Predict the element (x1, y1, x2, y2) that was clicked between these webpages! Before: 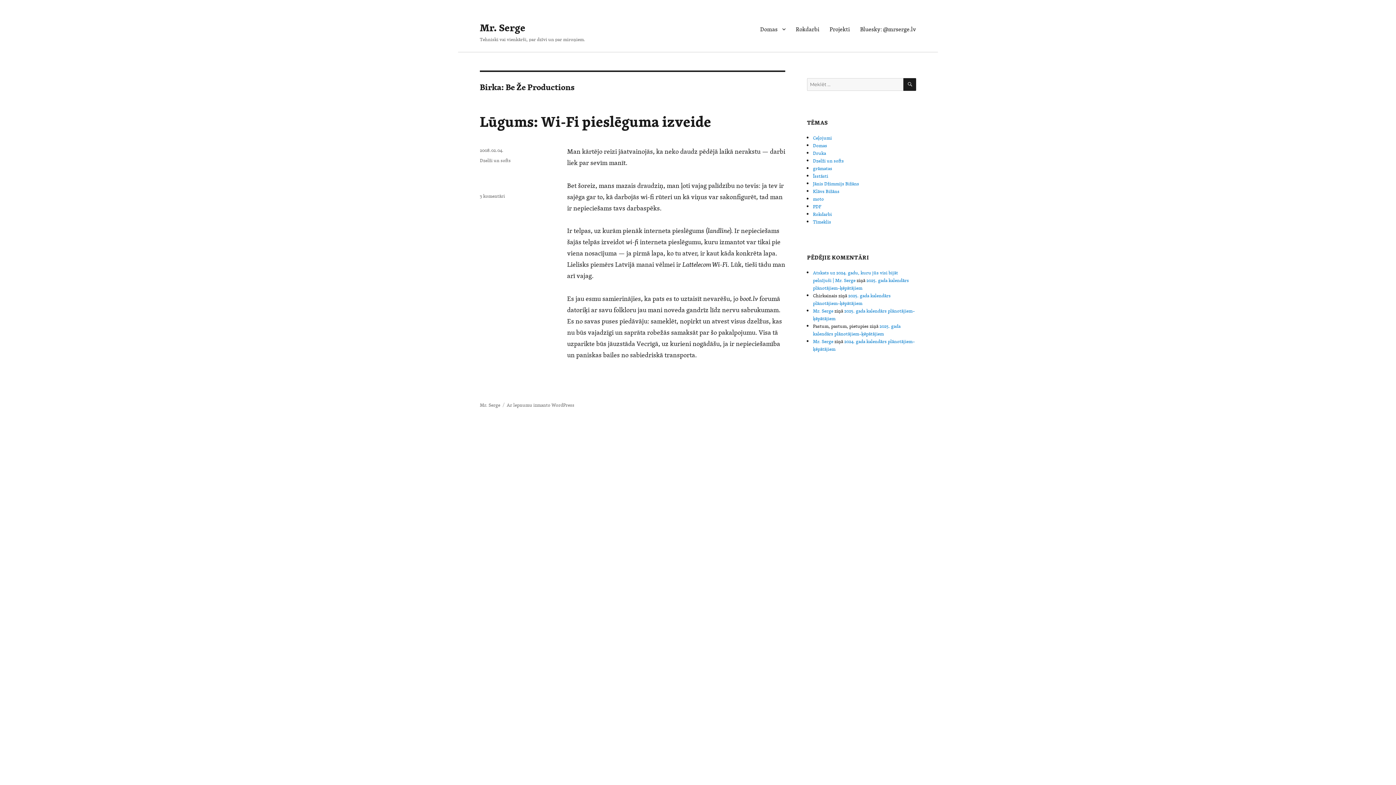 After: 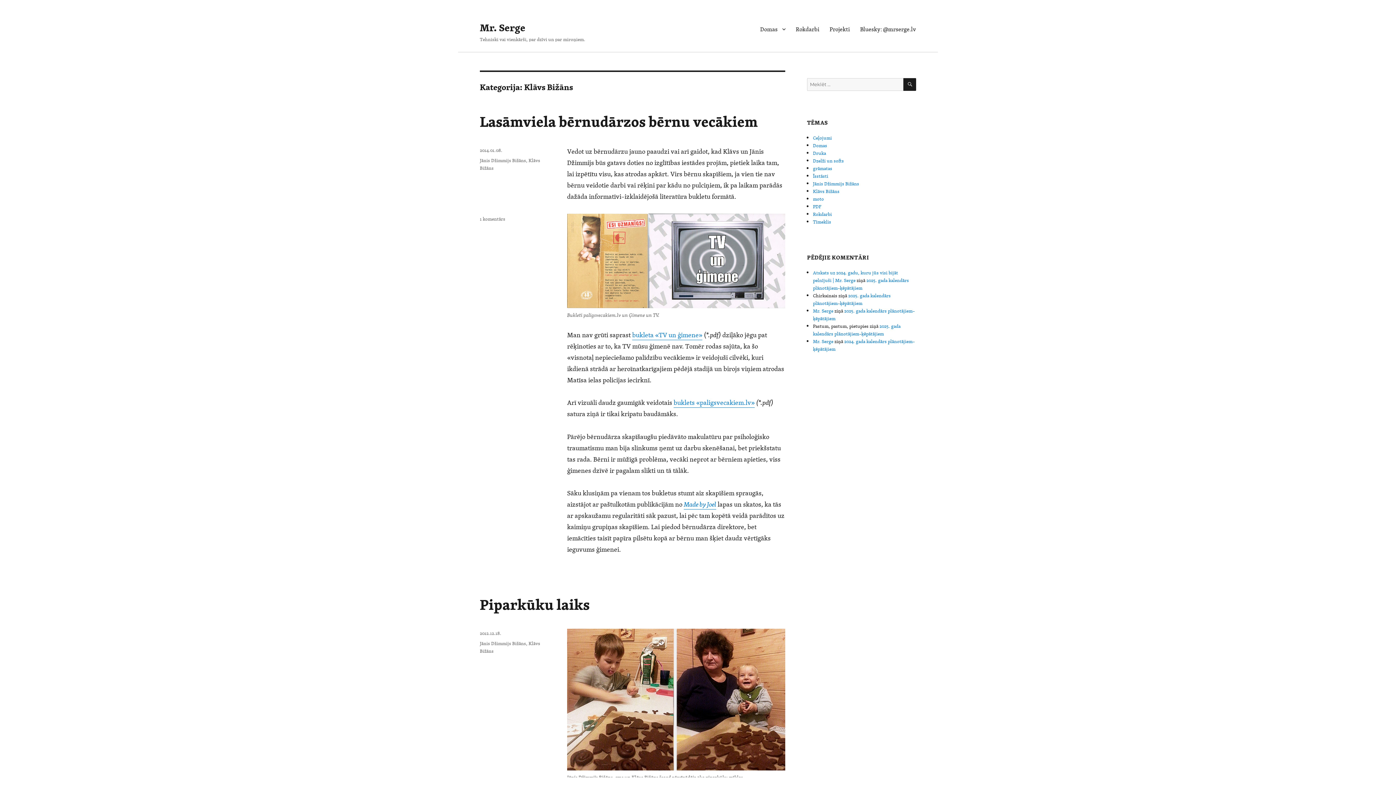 Action: label: Klāvs Bižāns bbox: (813, 187, 839, 194)